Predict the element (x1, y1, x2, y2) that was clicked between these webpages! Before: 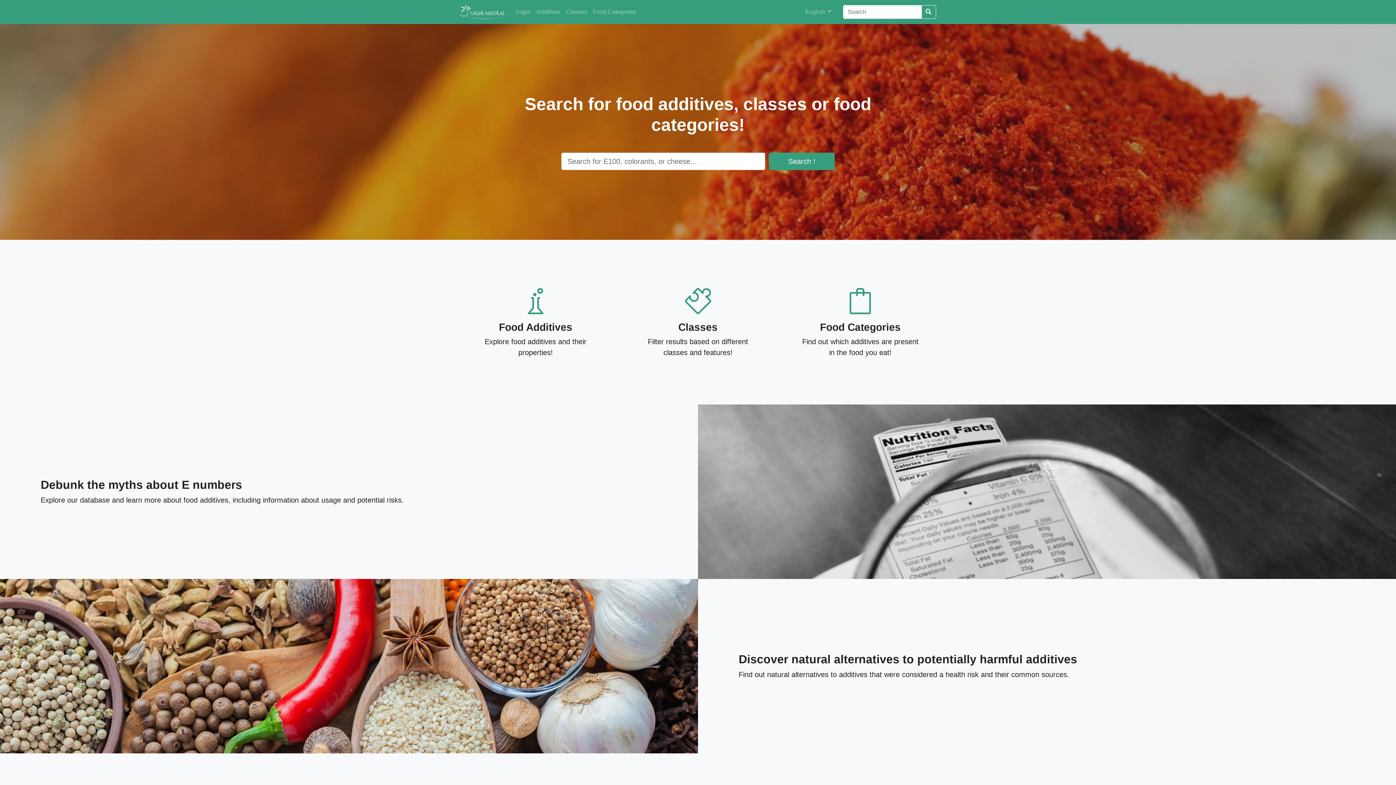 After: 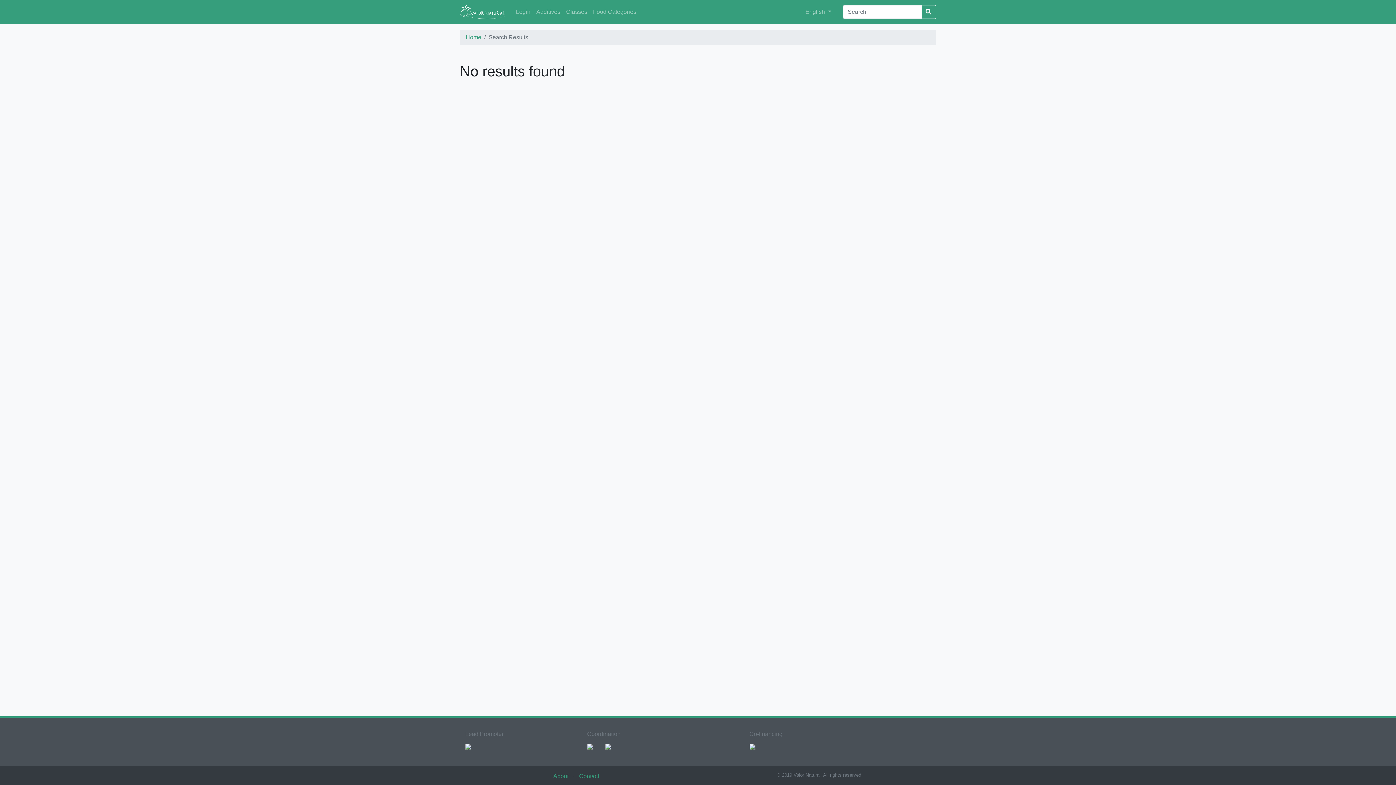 Action: label: Search ! bbox: (769, 152, 834, 170)